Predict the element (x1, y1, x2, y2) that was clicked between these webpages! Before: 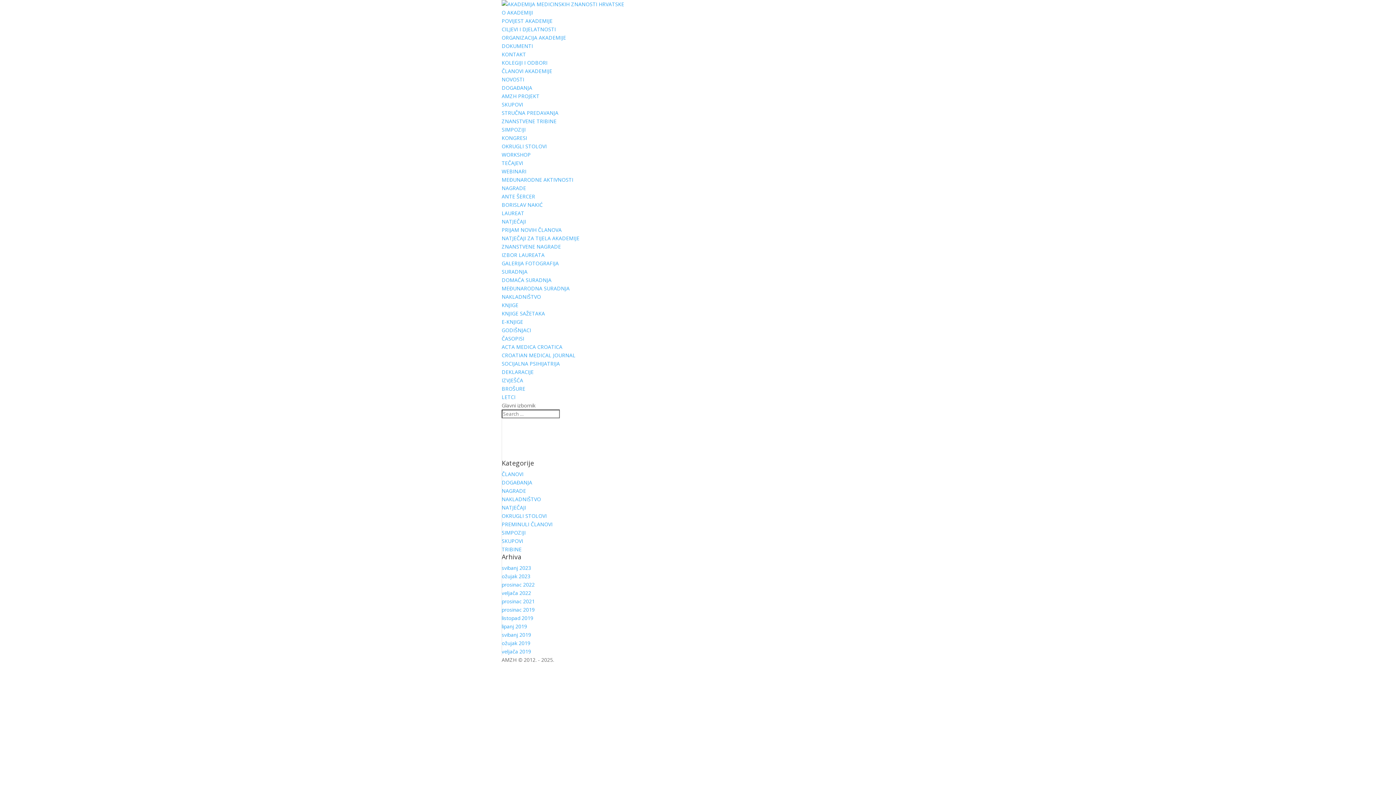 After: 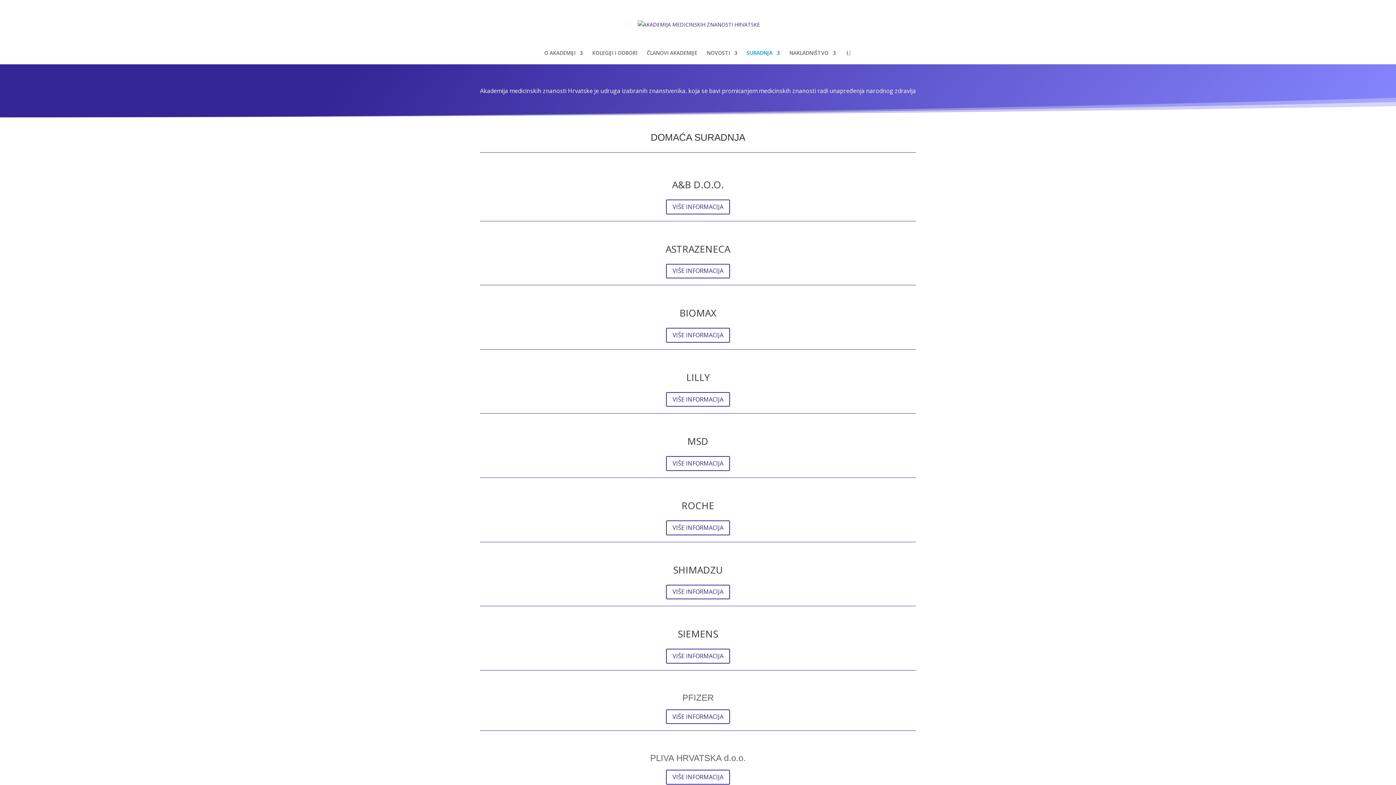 Action: bbox: (501, 276, 551, 283) label: DOMAĆA SURADNJA